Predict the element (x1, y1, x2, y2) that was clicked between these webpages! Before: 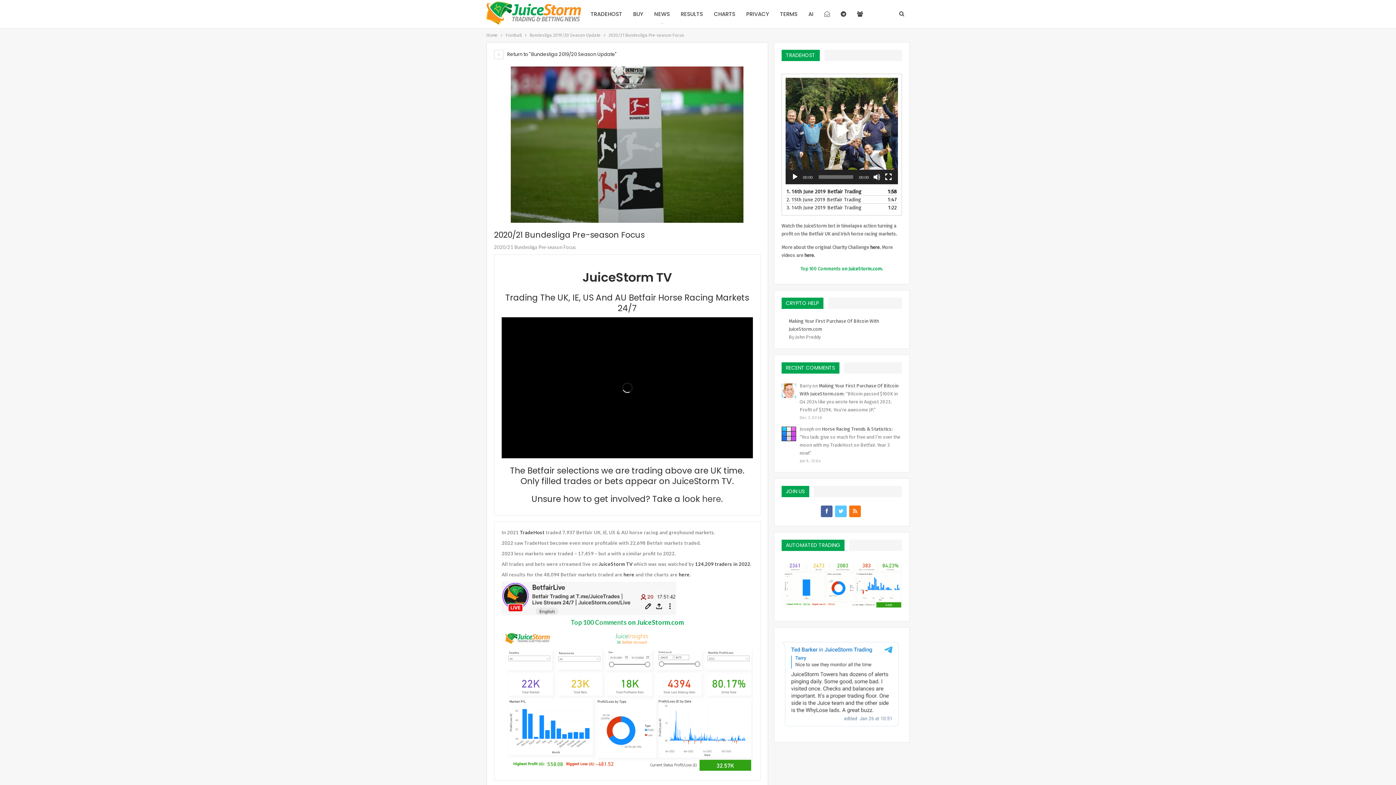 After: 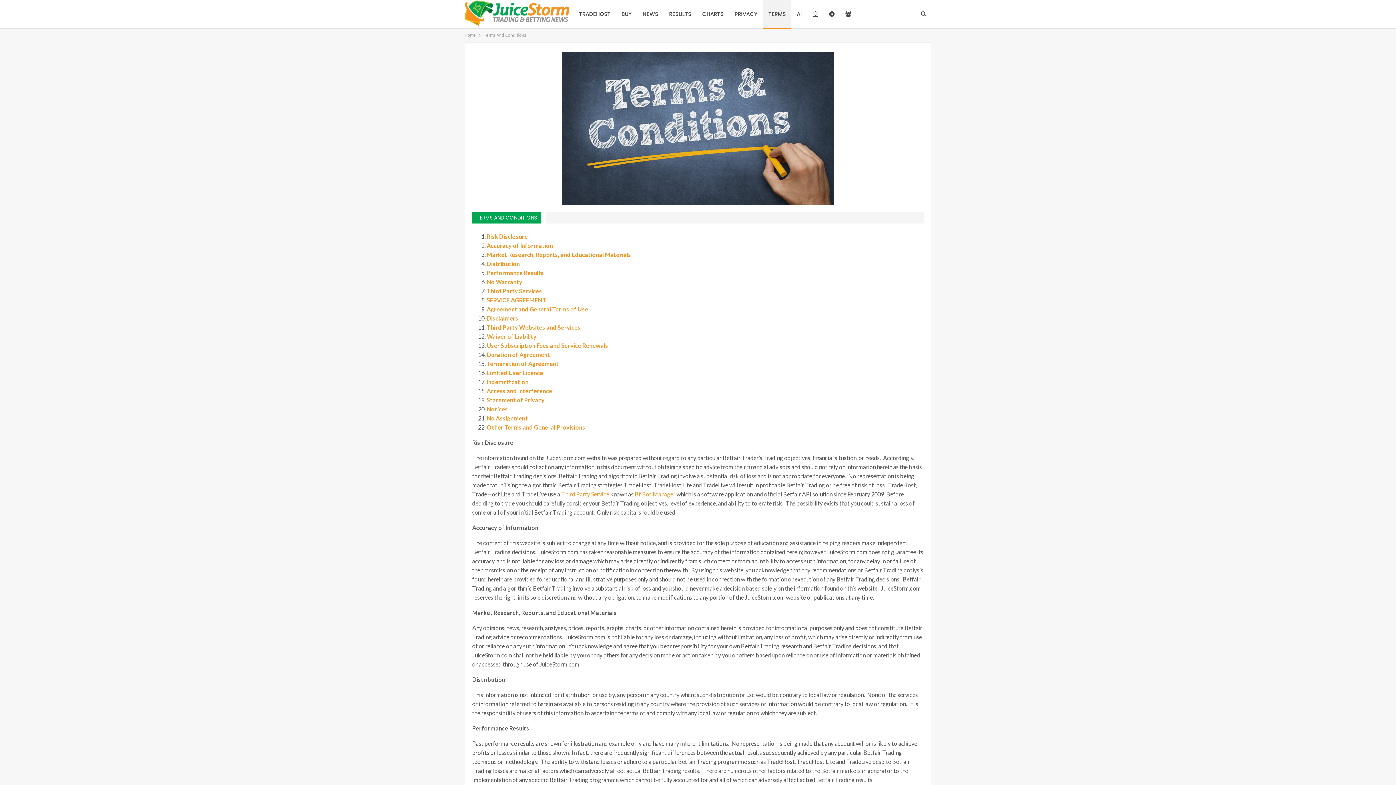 Action: label: TERMS bbox: (774, 0, 803, 28)